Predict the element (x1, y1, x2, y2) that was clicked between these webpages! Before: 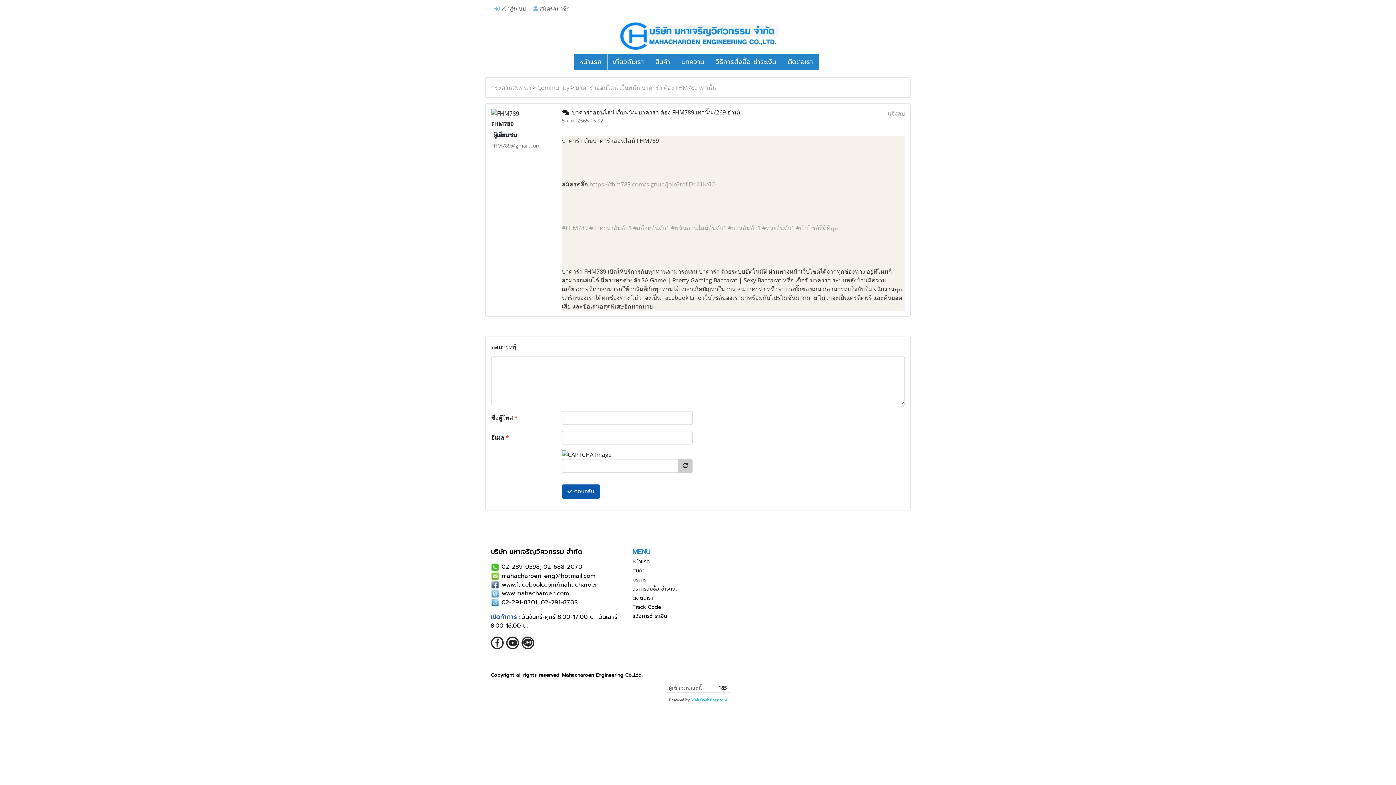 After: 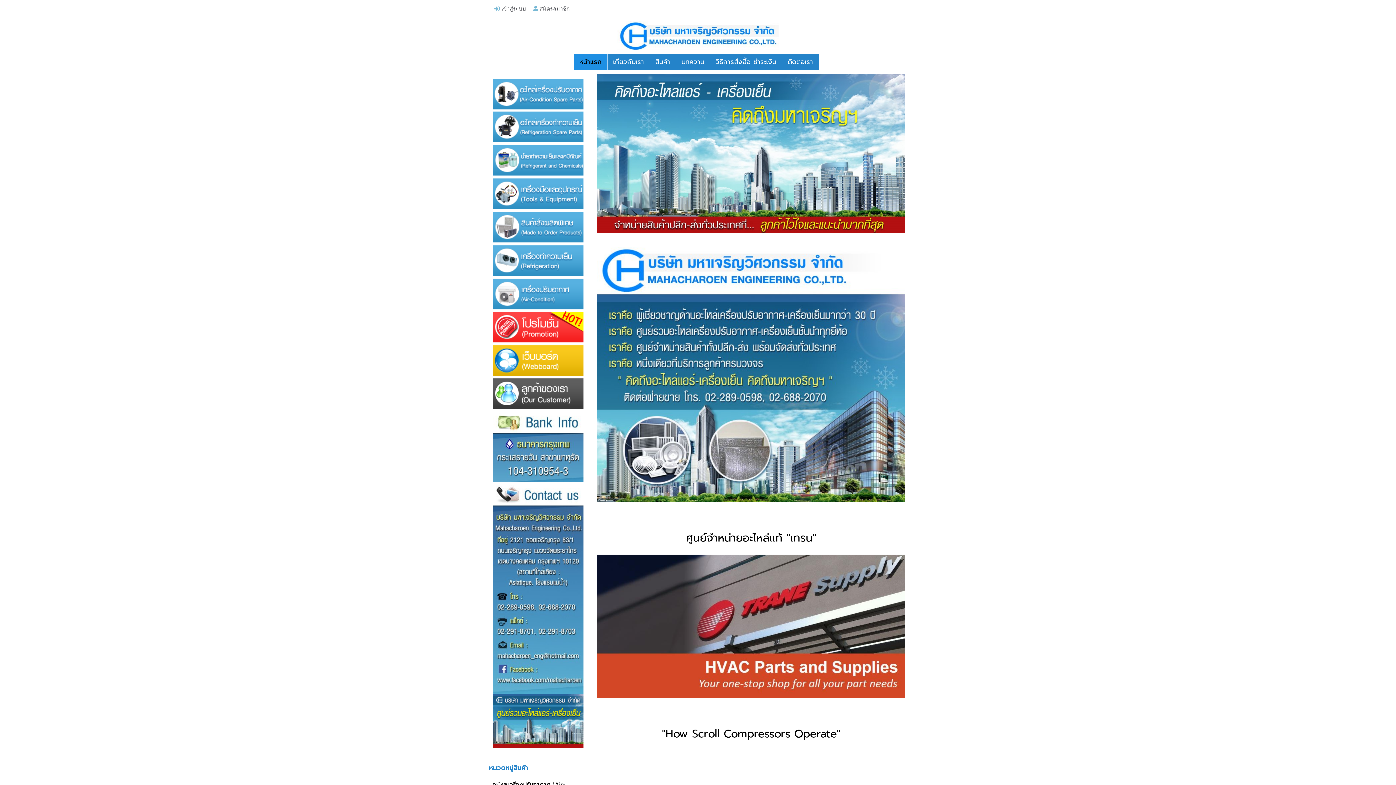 Action: bbox: (632, 558, 649, 565) label: หน้าแรก